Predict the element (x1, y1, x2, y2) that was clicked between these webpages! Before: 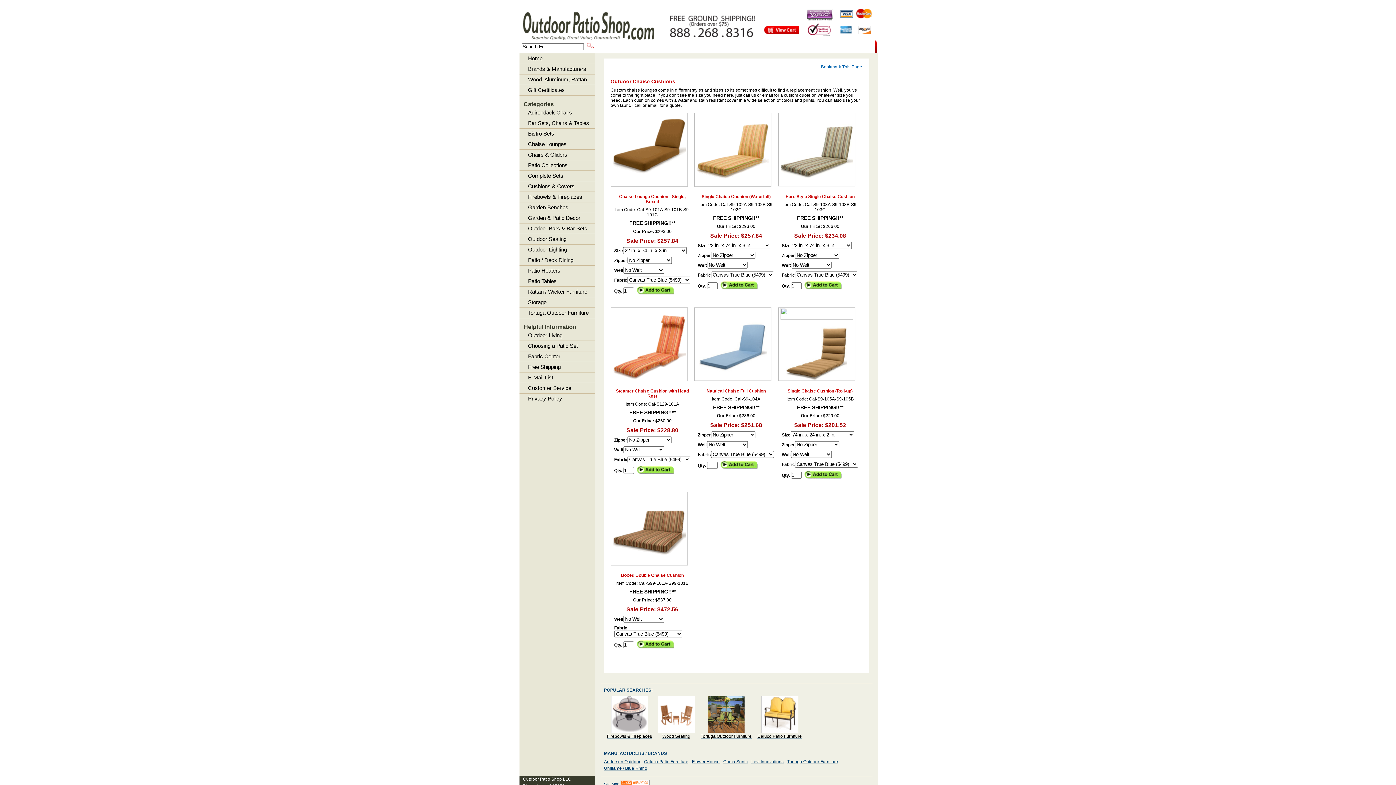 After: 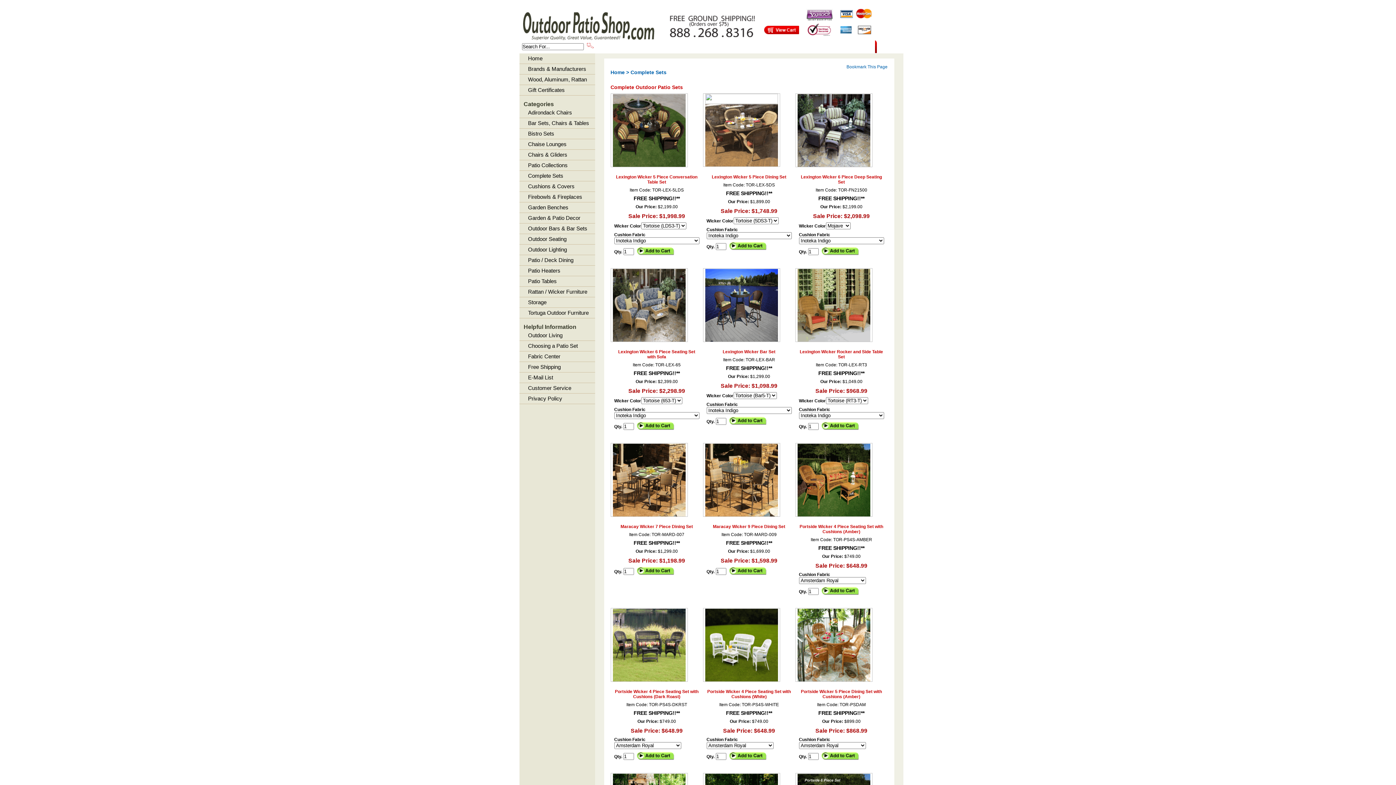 Action: bbox: (519, 170, 595, 181) label: Complete Sets